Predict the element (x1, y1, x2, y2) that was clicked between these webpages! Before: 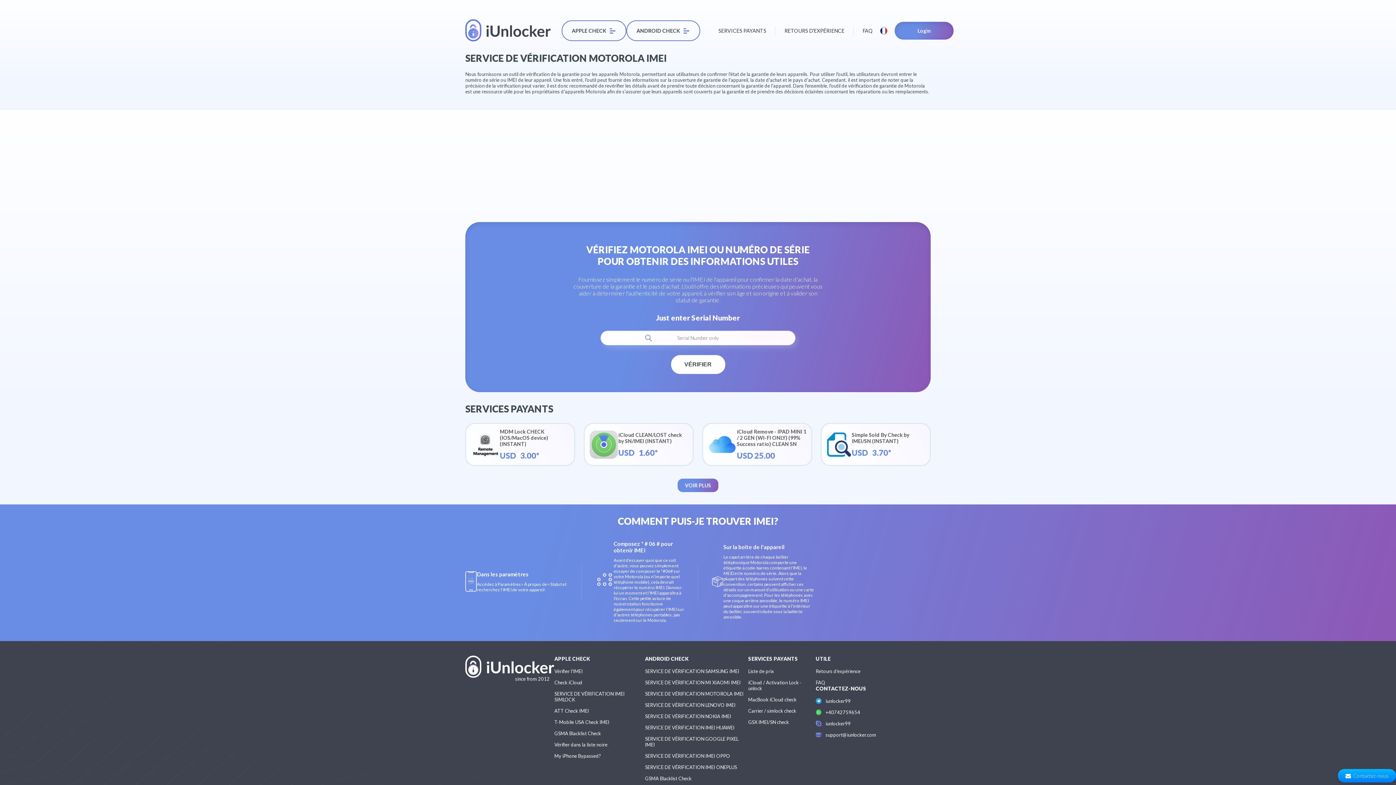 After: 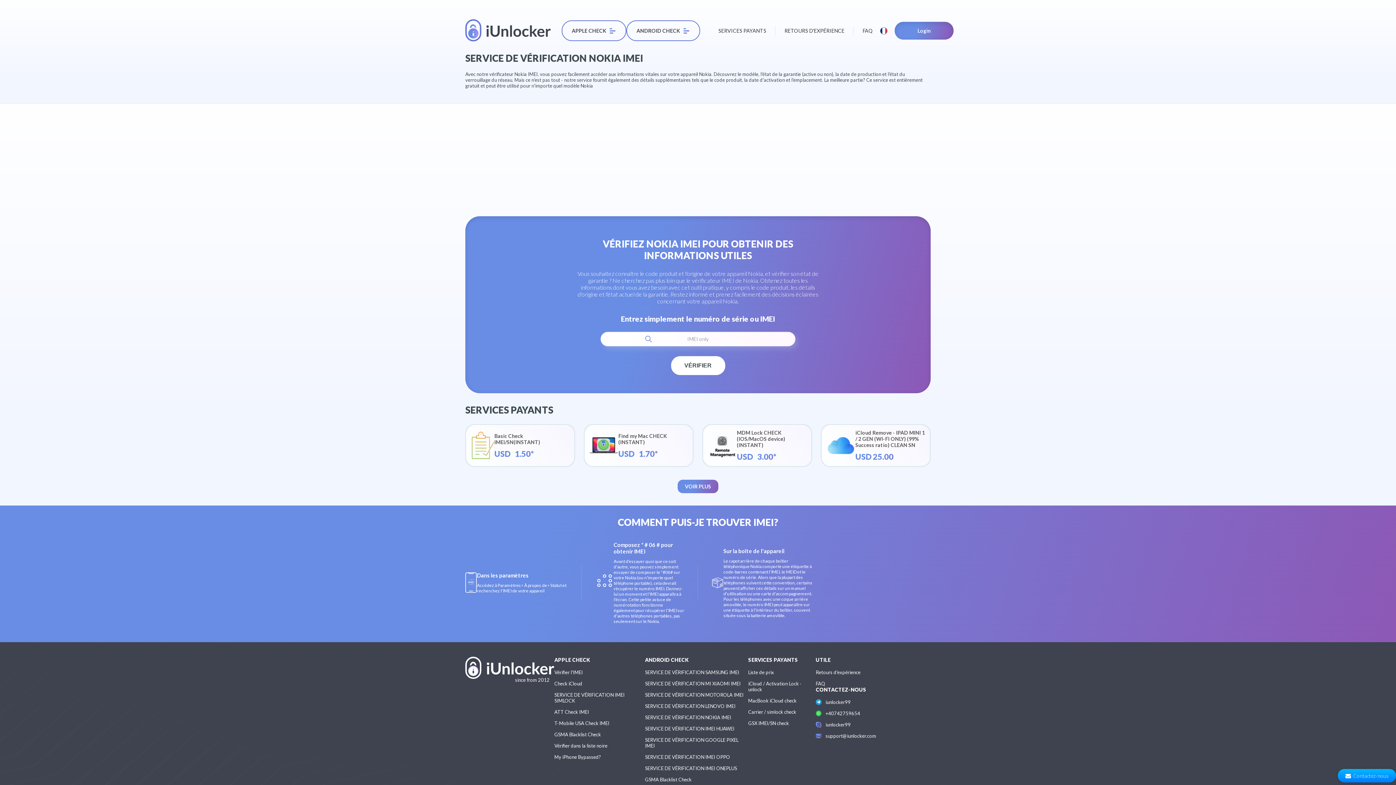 Action: bbox: (645, 612, 731, 617) label: SERVICE DE VÉRIFICATION NOKIA IMEI